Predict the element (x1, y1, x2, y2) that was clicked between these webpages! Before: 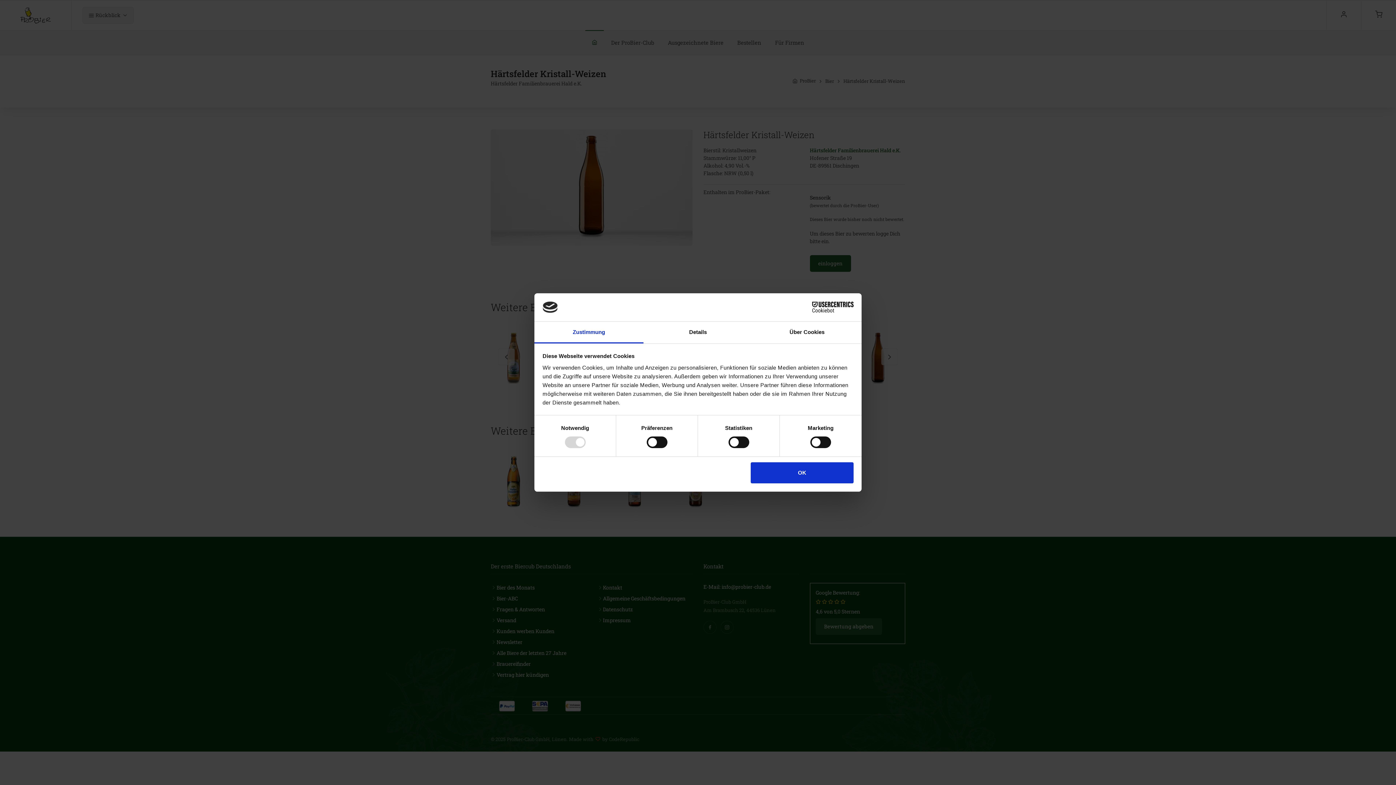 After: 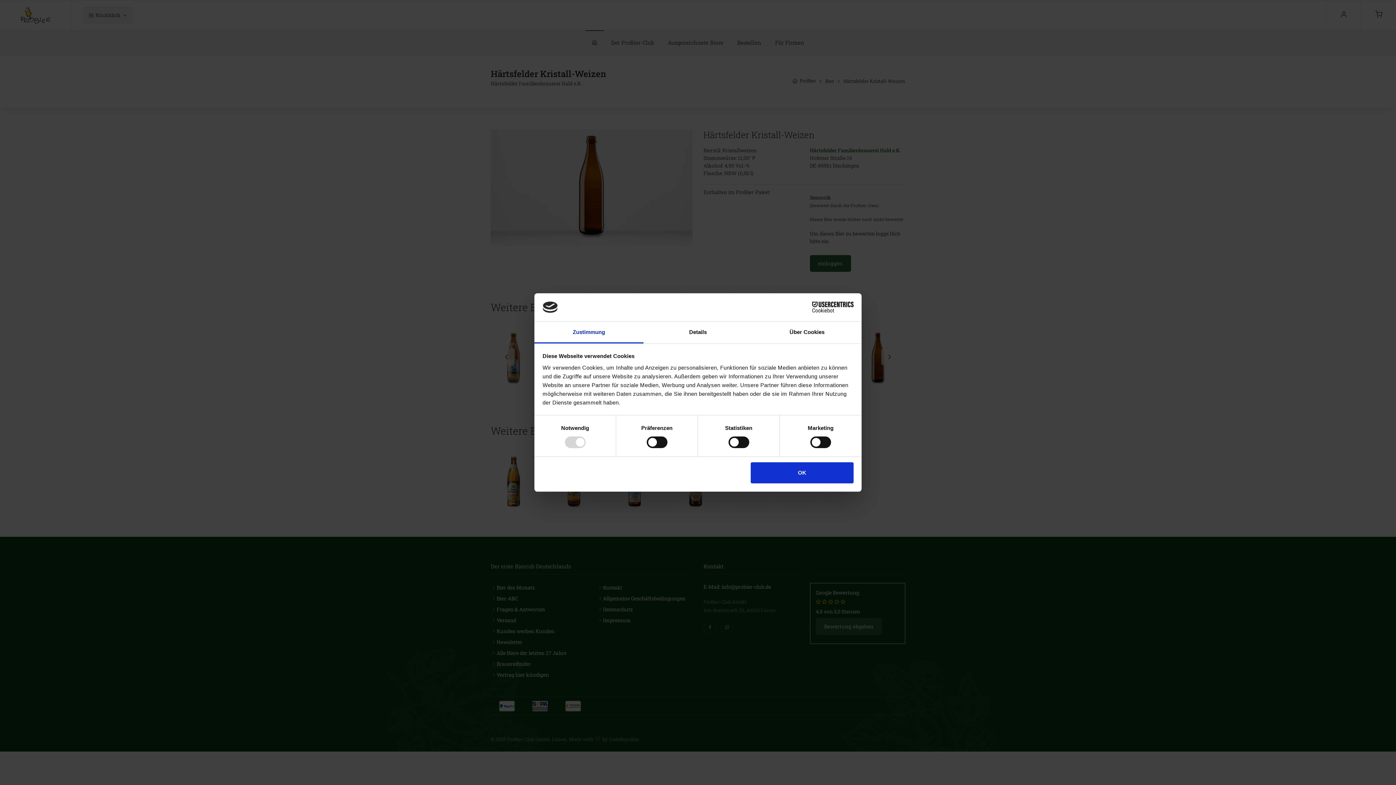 Action: label: Zustimmung bbox: (534, 321, 643, 343)